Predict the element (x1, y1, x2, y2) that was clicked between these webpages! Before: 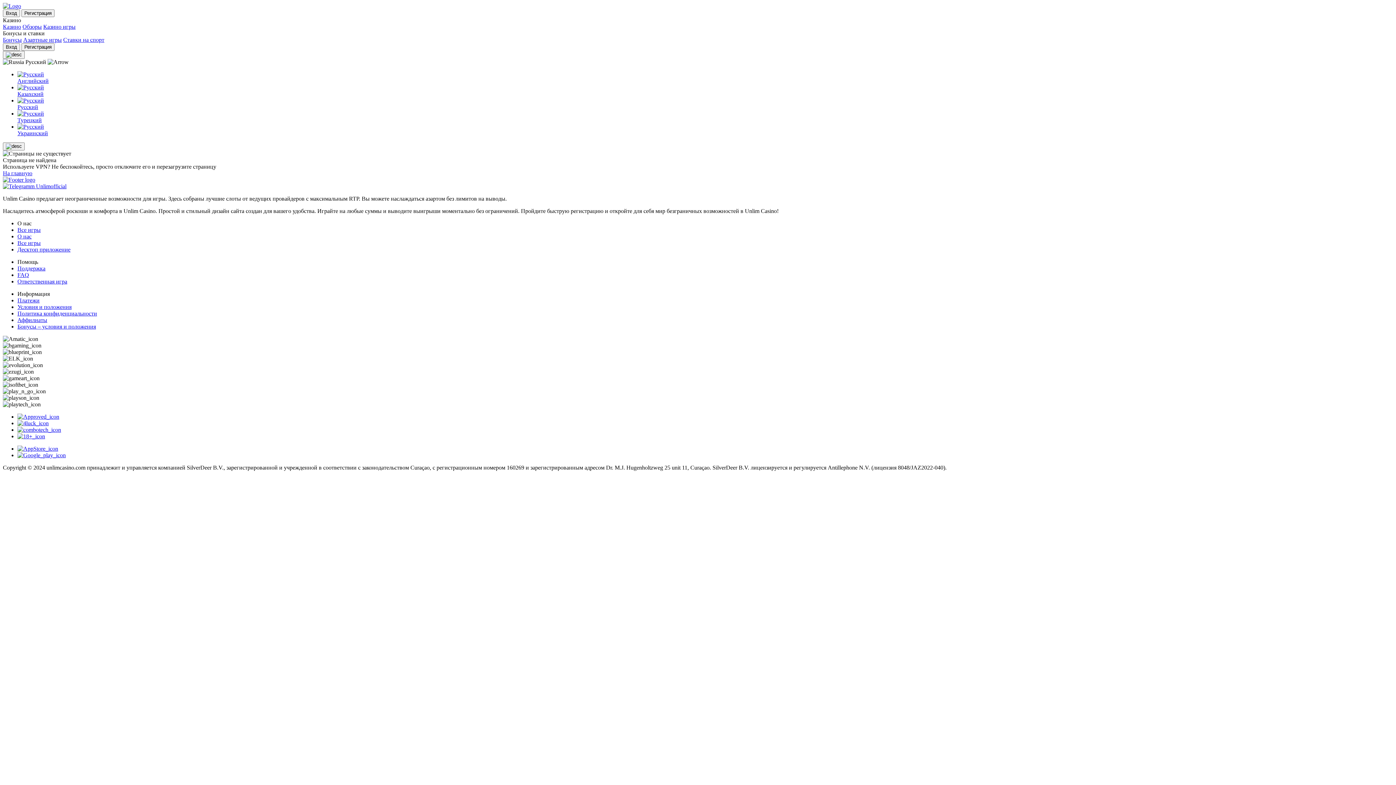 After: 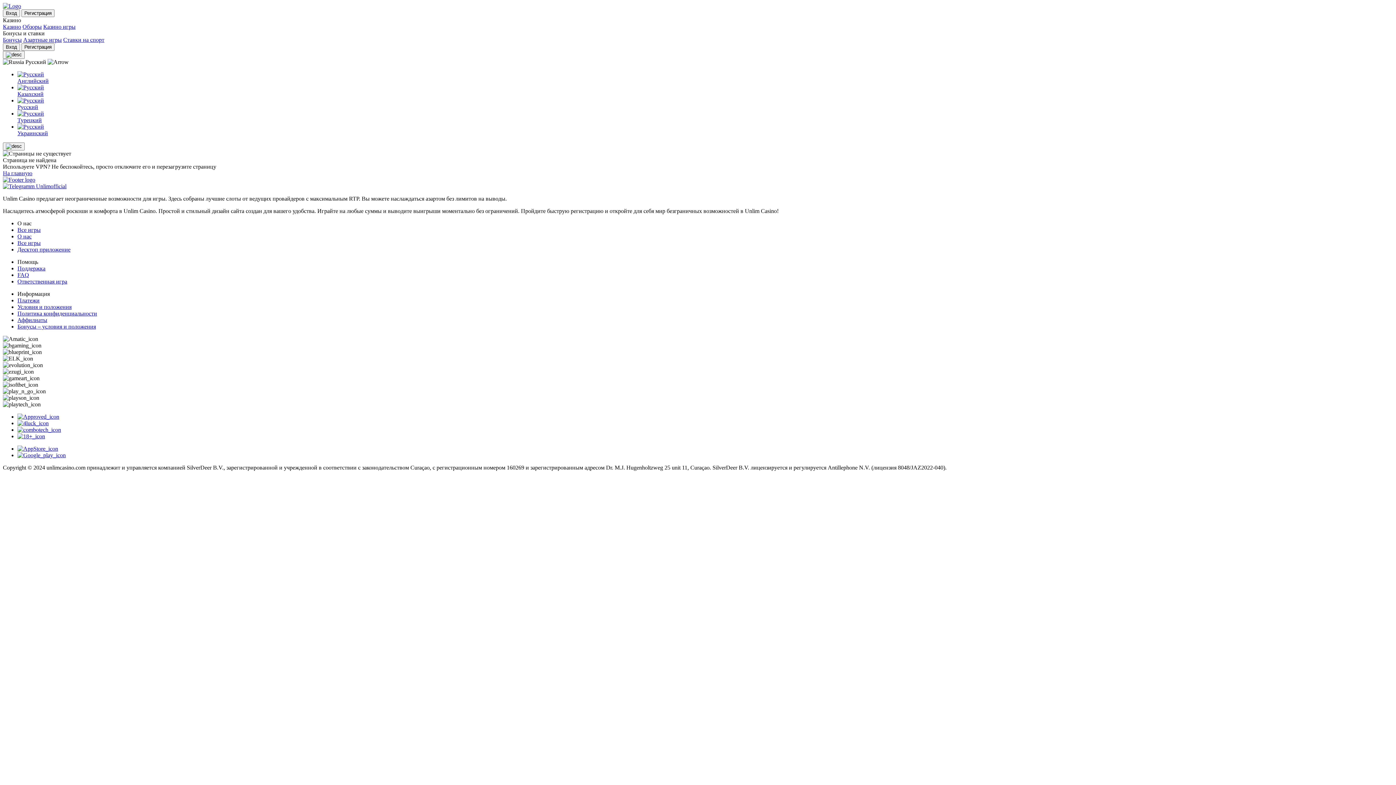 Action: label: Ответственная игра bbox: (17, 278, 67, 284)